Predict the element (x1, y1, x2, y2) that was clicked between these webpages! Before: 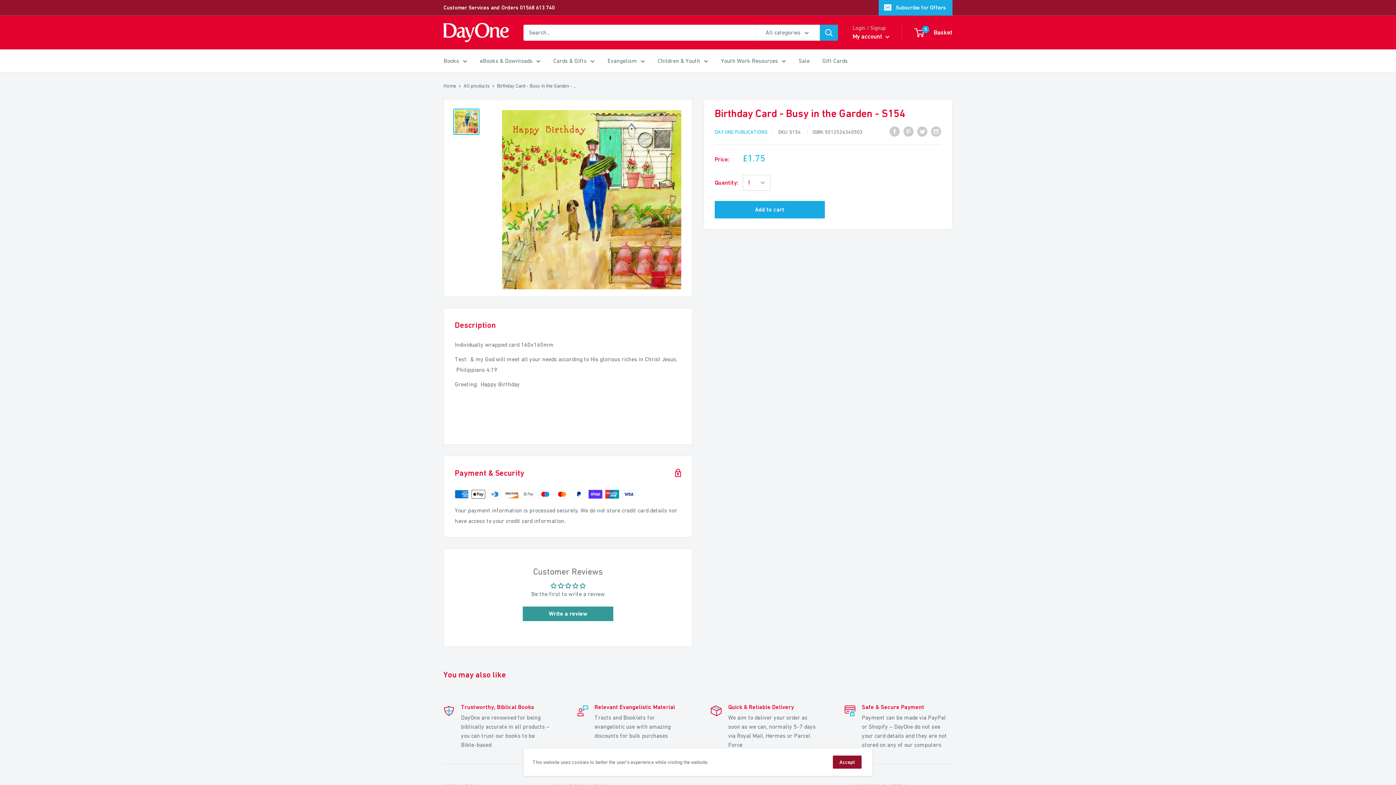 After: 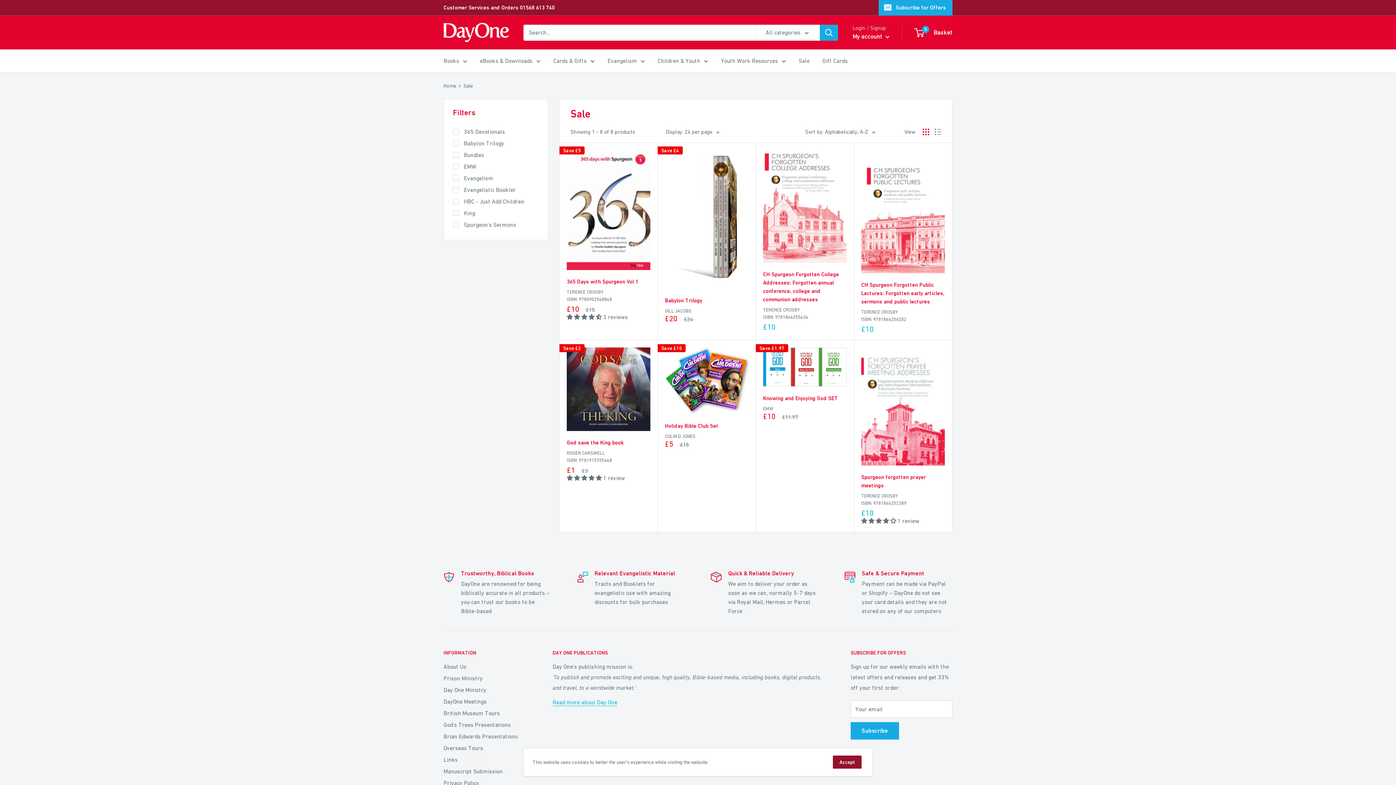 Action: label: Sale bbox: (798, 55, 809, 66)